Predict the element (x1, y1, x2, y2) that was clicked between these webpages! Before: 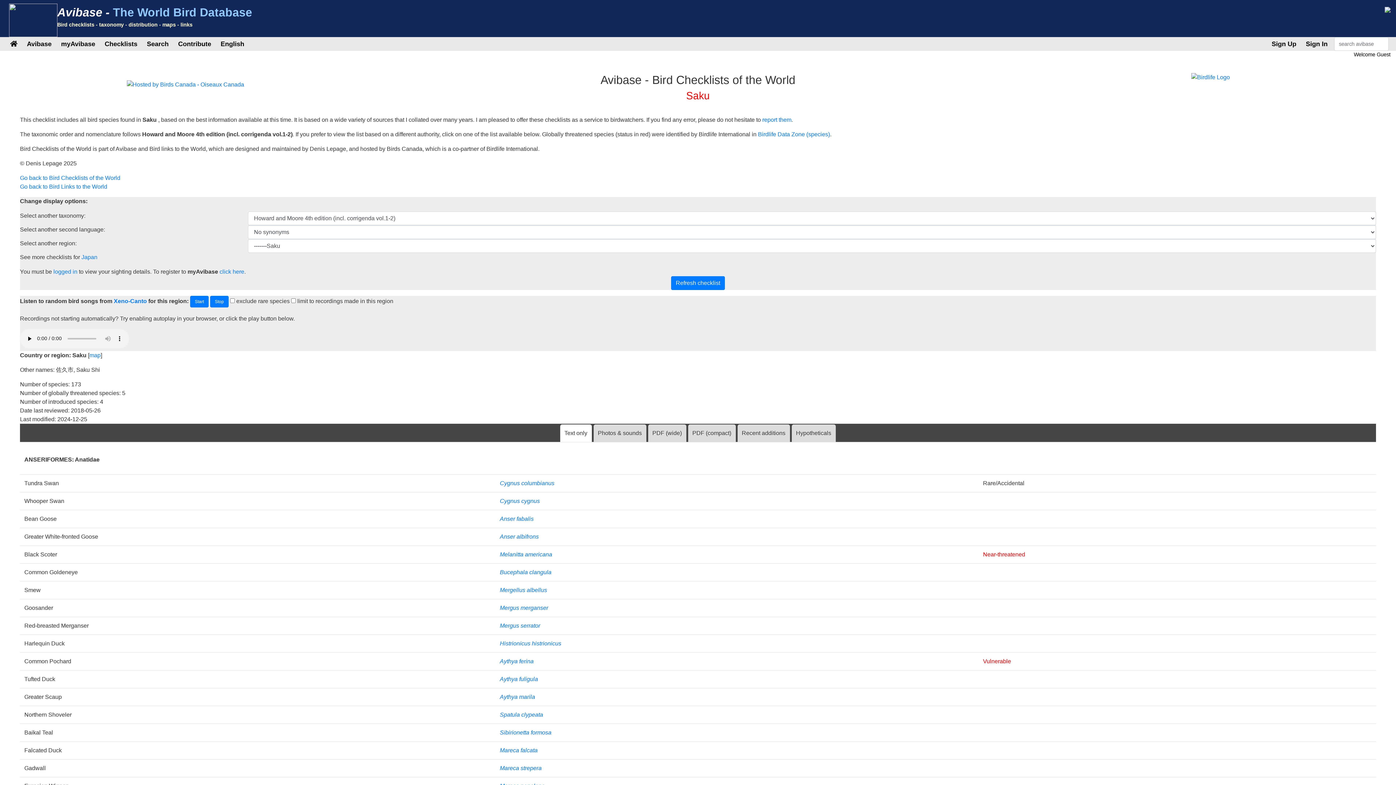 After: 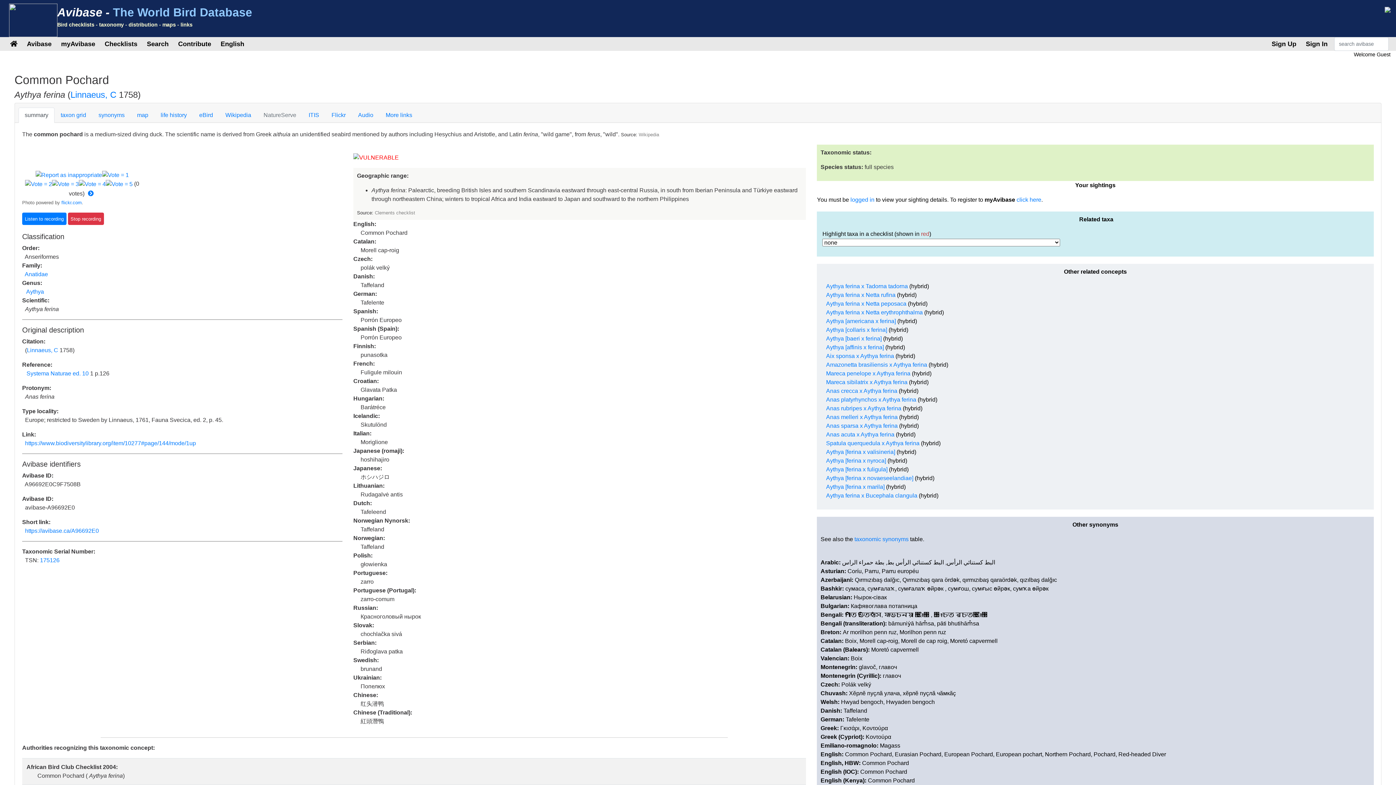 Action: label: Aythya ferina bbox: (500, 658, 533, 664)